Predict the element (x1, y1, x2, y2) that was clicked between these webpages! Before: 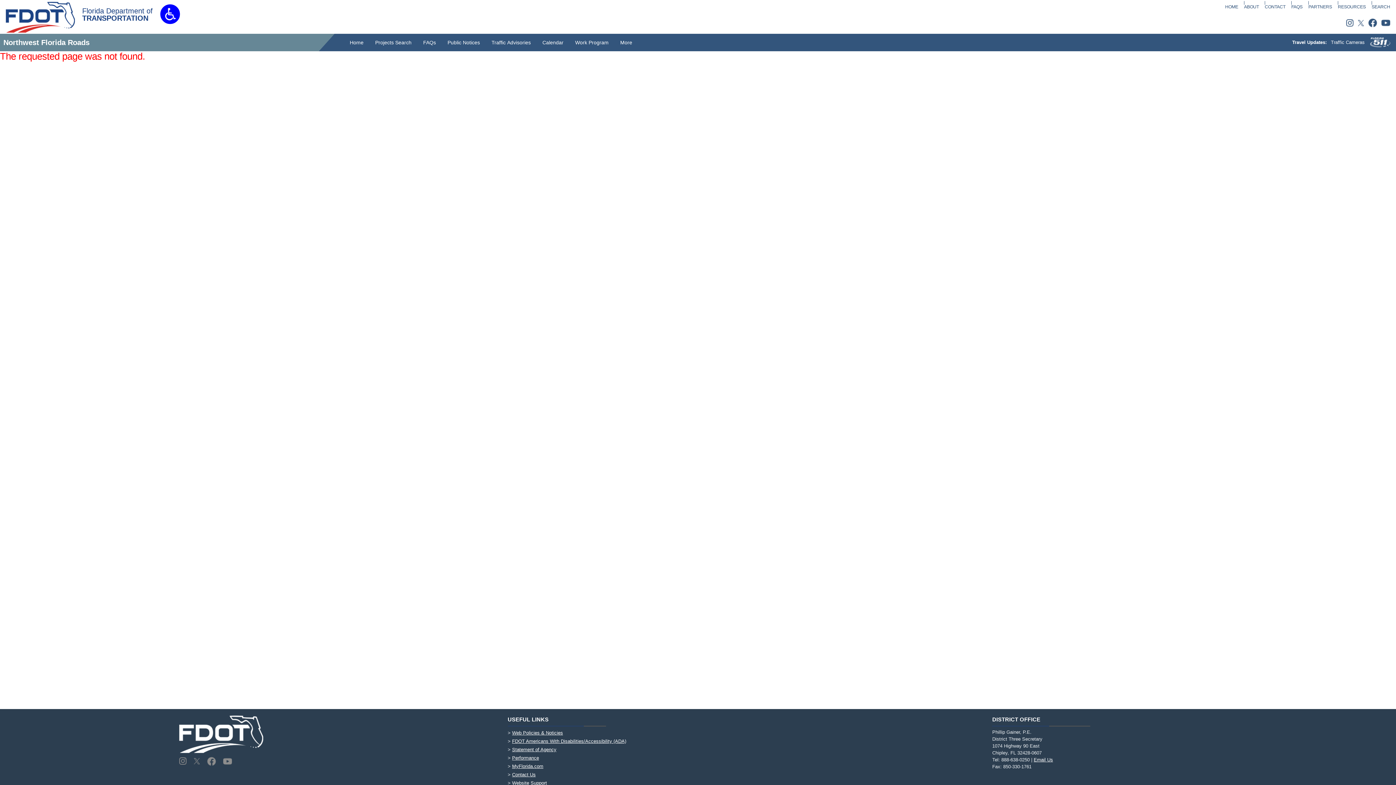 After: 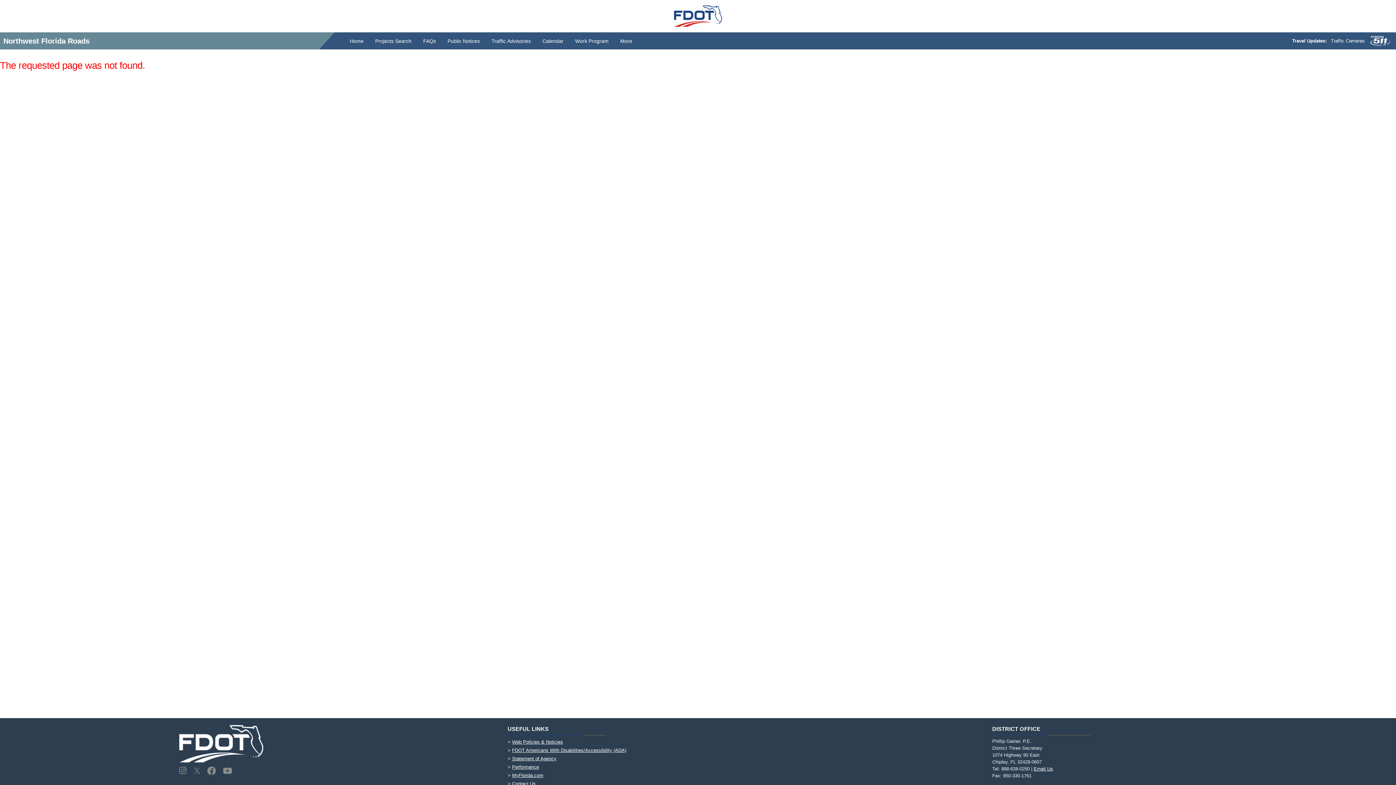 Action: bbox: (512, 780, 547, 786) label: Website Support